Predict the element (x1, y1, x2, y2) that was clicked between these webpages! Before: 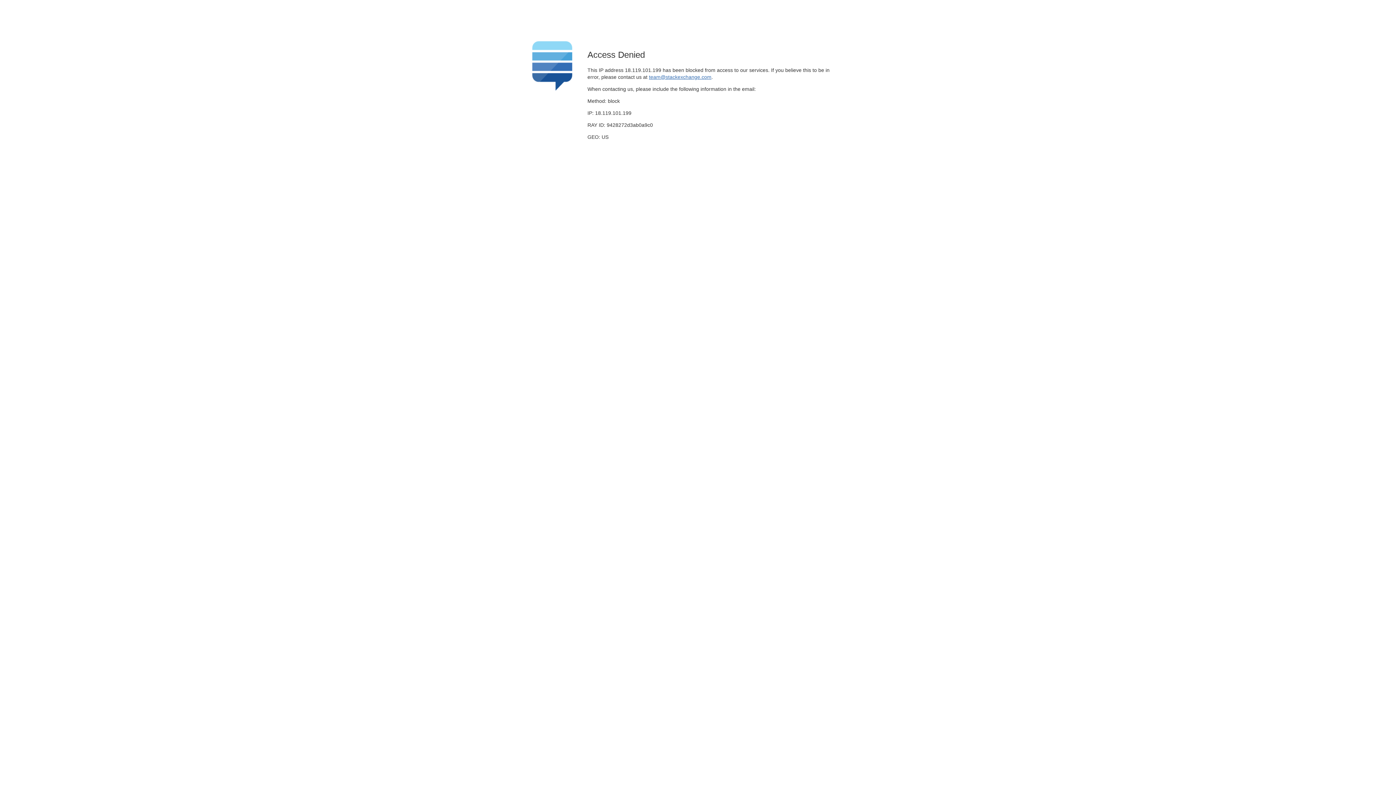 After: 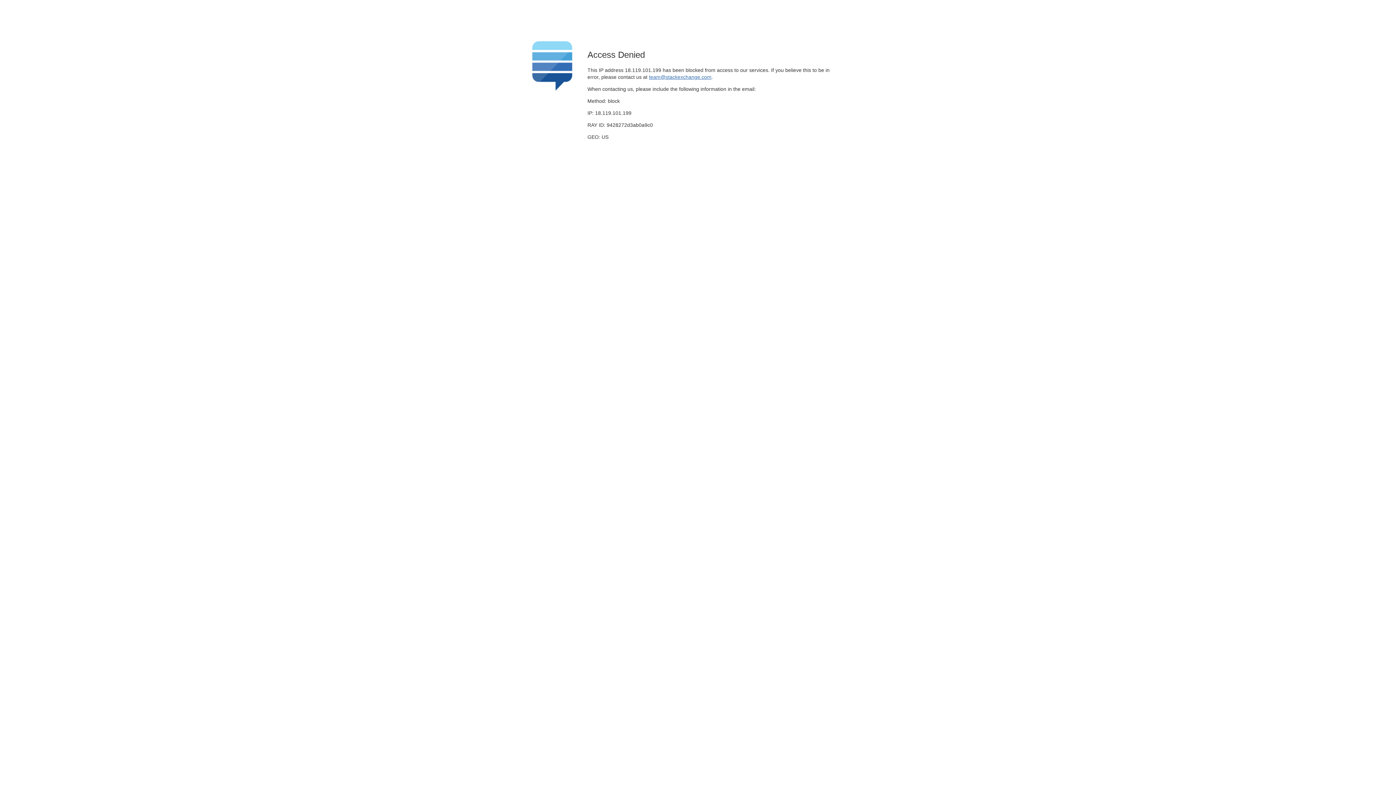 Action: label: team@stackexchange.com bbox: (649, 74, 711, 79)